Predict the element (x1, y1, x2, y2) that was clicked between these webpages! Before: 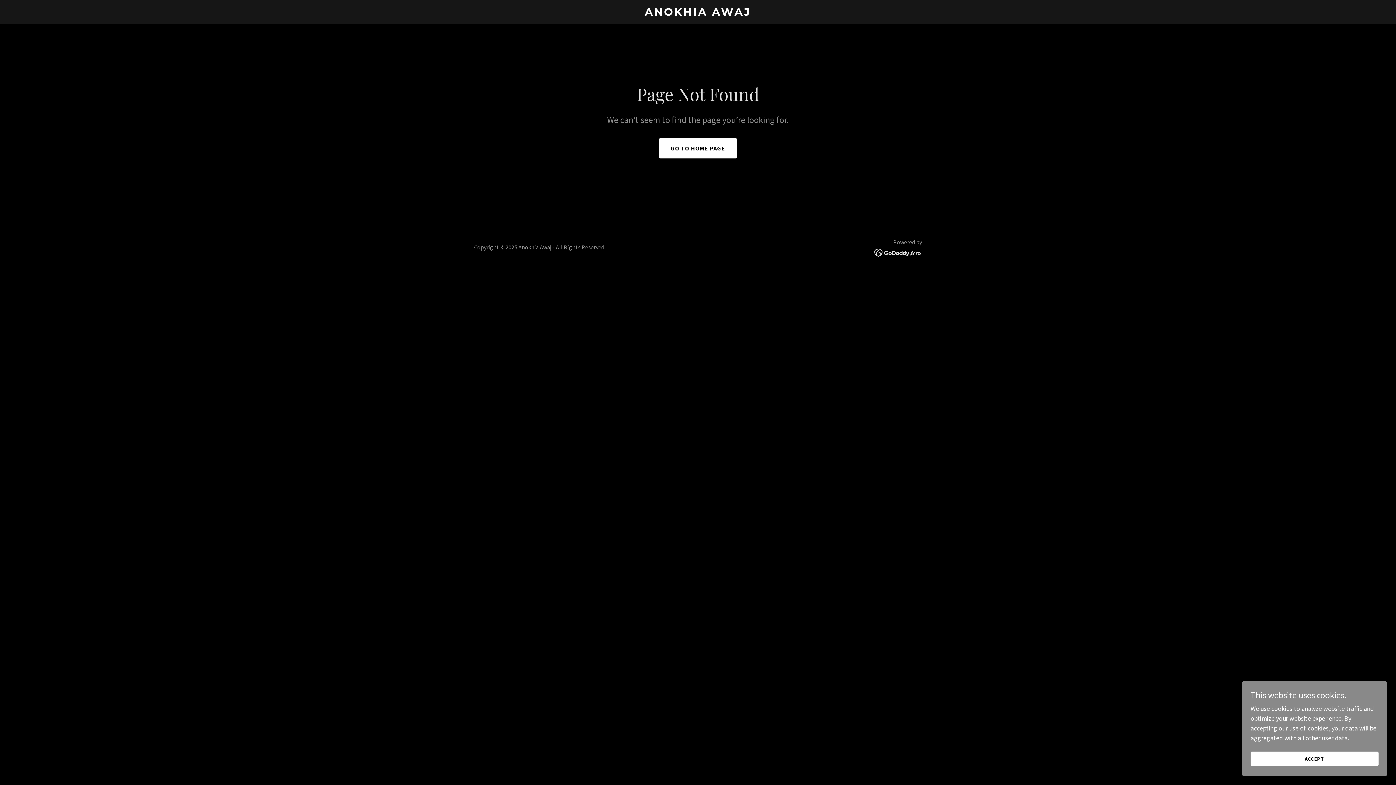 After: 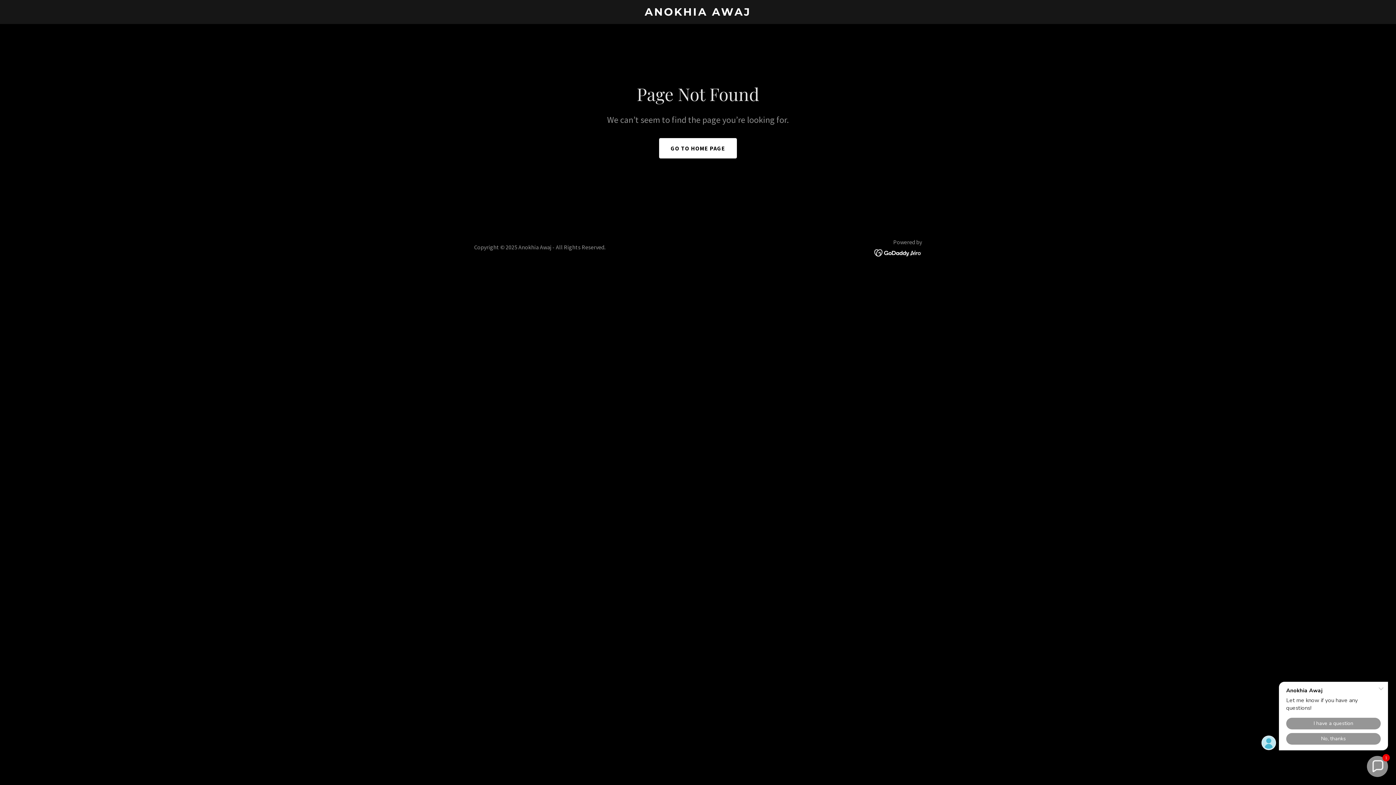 Action: bbox: (1250, 752, 1378, 766) label: ACCEPT